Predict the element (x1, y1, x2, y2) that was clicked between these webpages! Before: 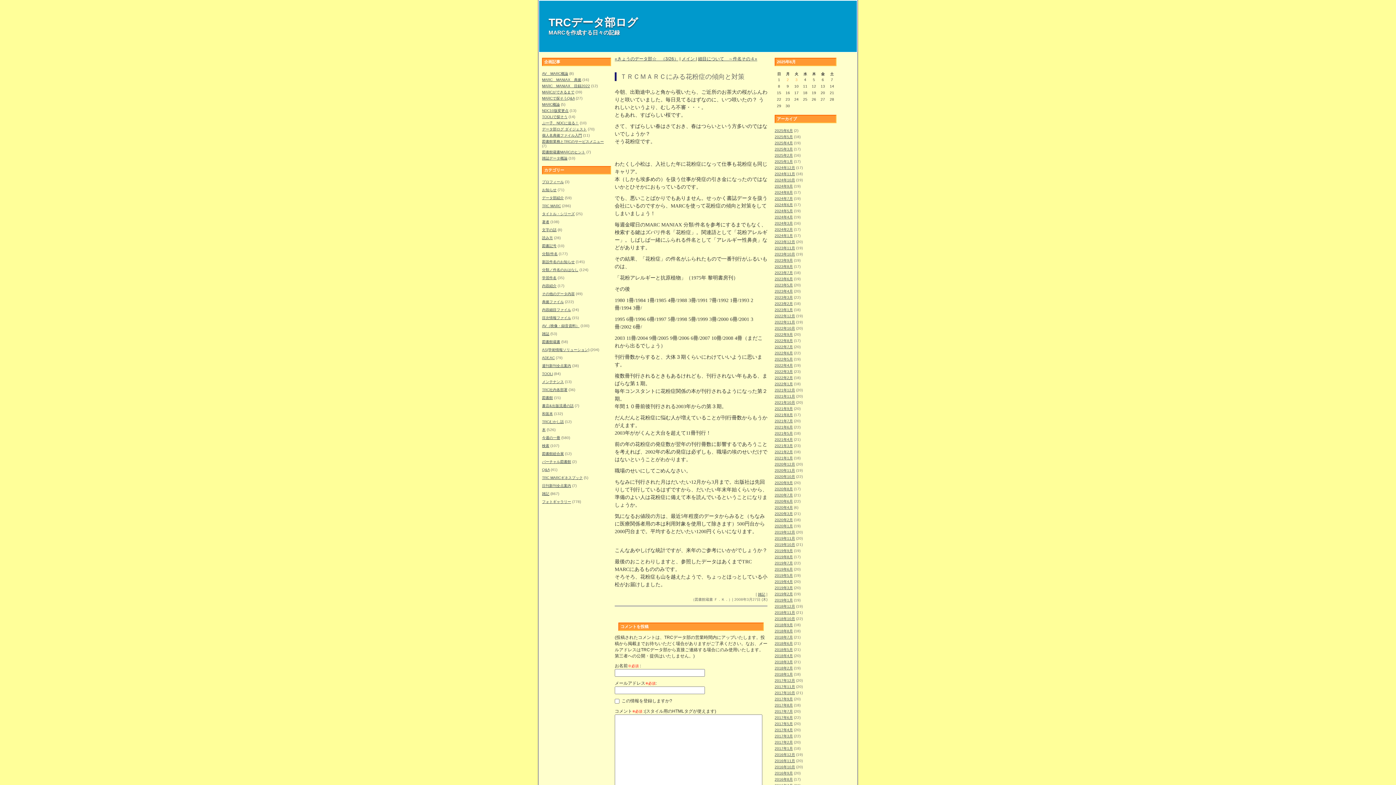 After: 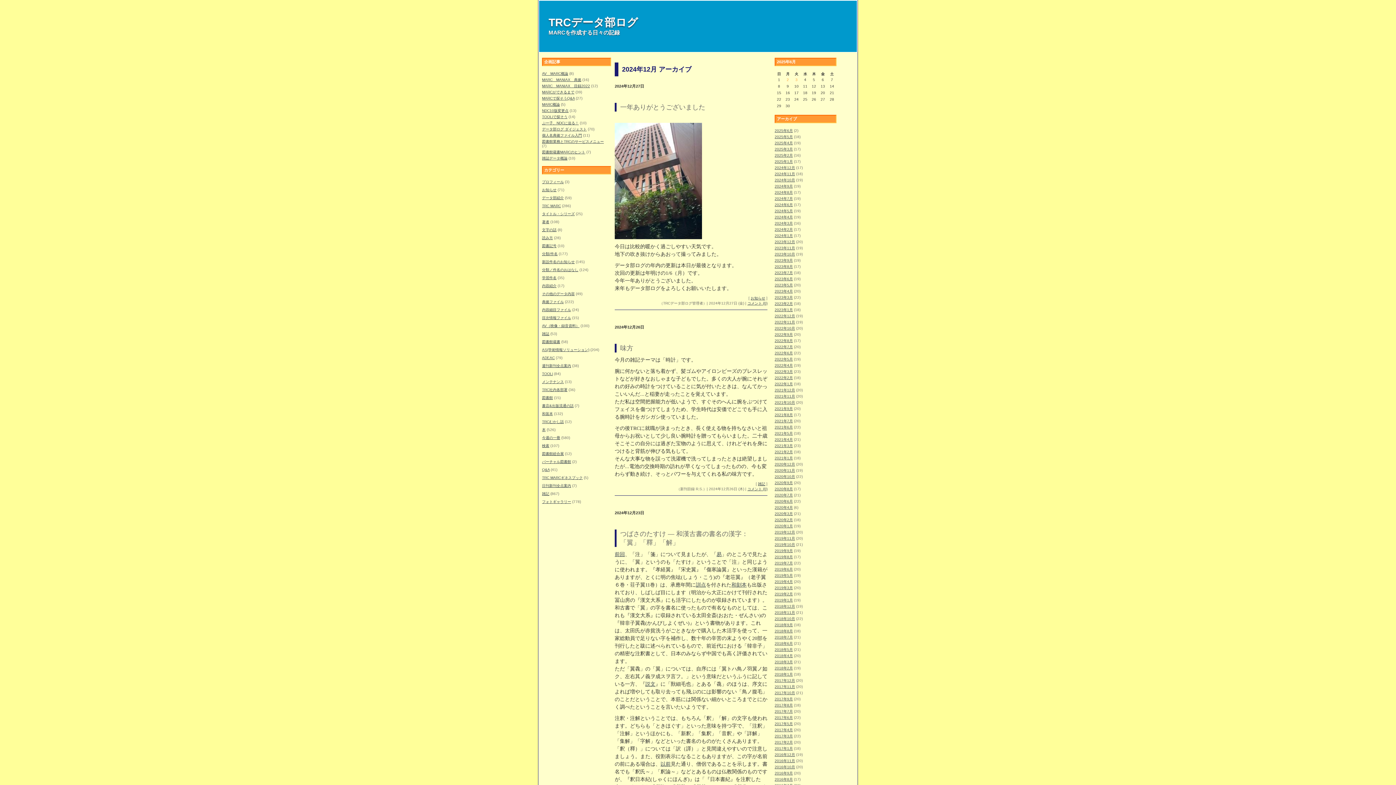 Action: bbox: (774, 165, 795, 169) label: 2024年12月